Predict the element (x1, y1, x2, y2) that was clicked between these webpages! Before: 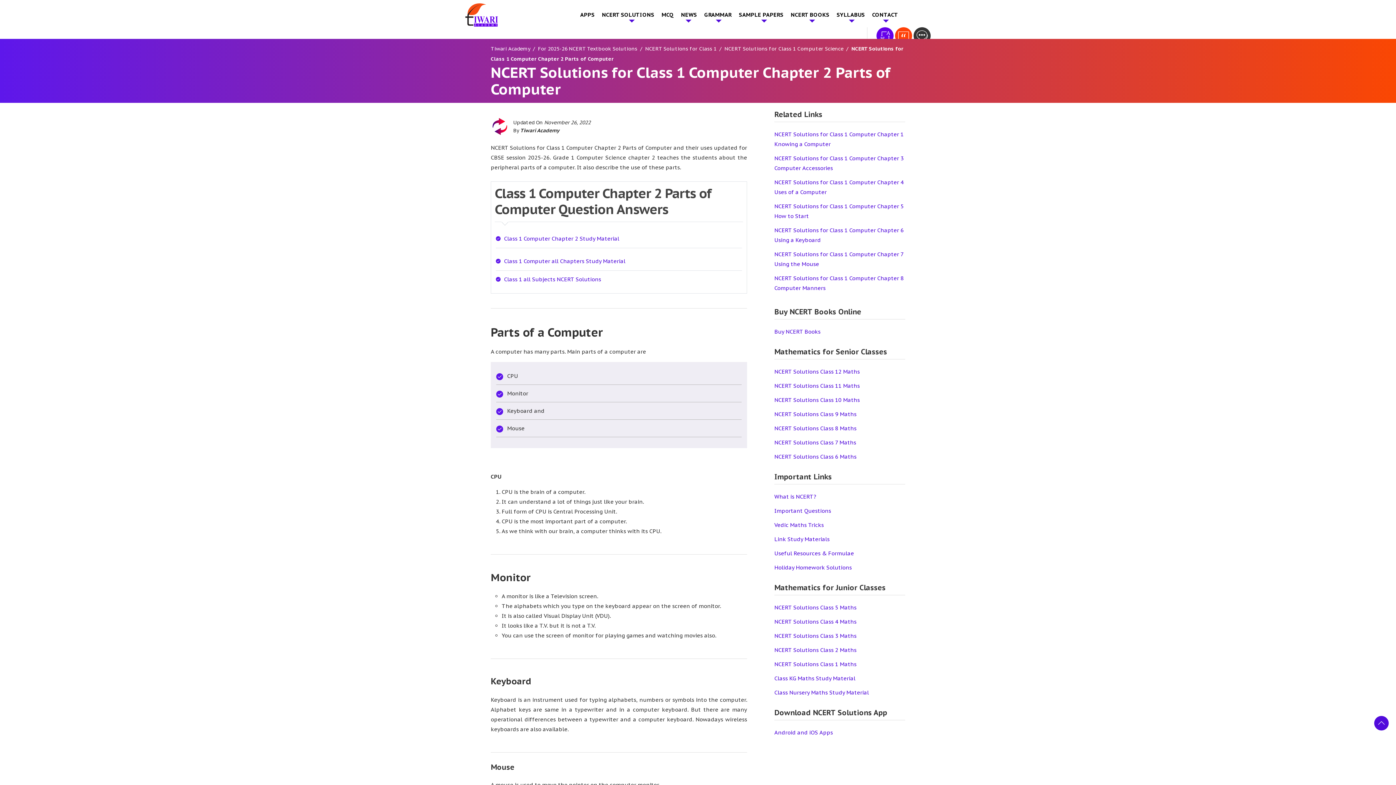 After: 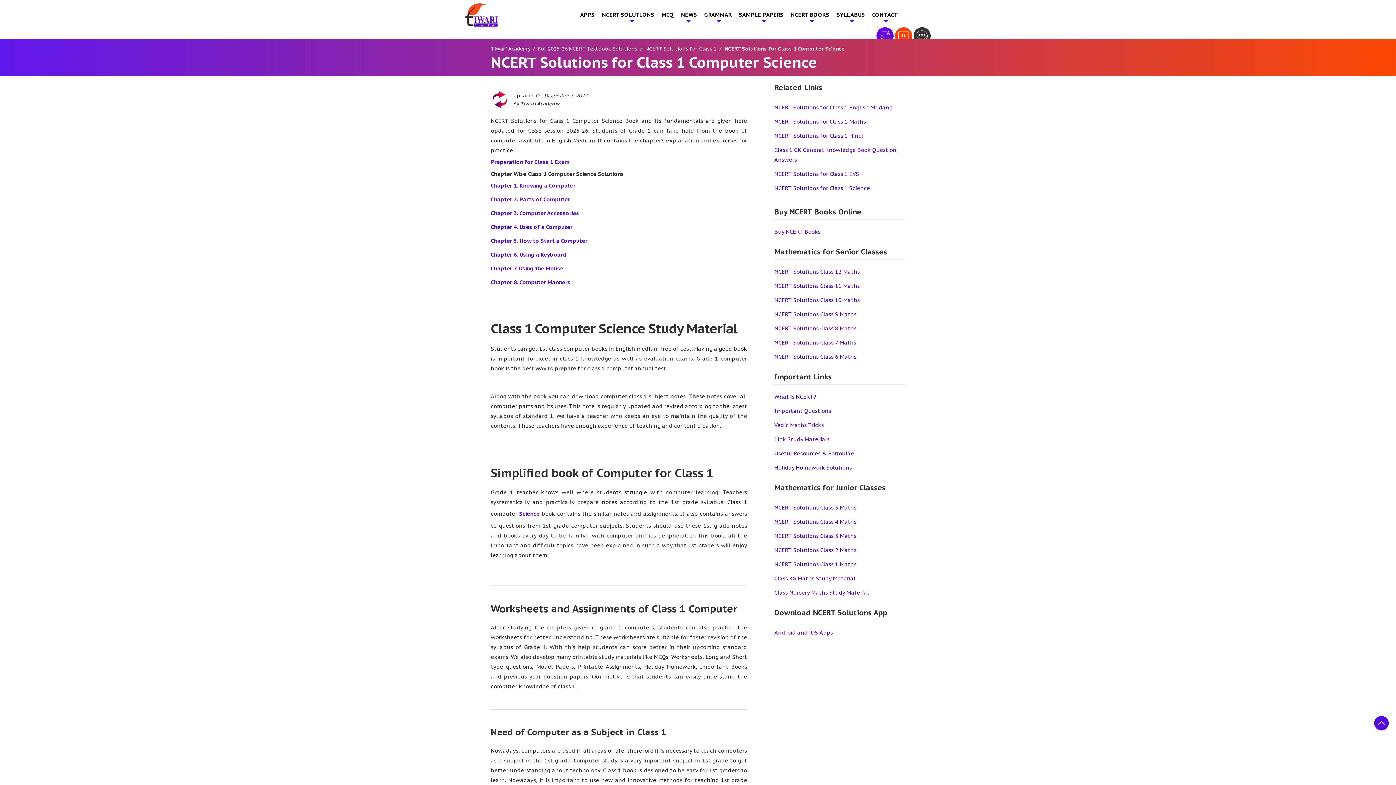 Action: label: Class 1 Computer all Chapters Study Material bbox: (504, 257, 625, 264)